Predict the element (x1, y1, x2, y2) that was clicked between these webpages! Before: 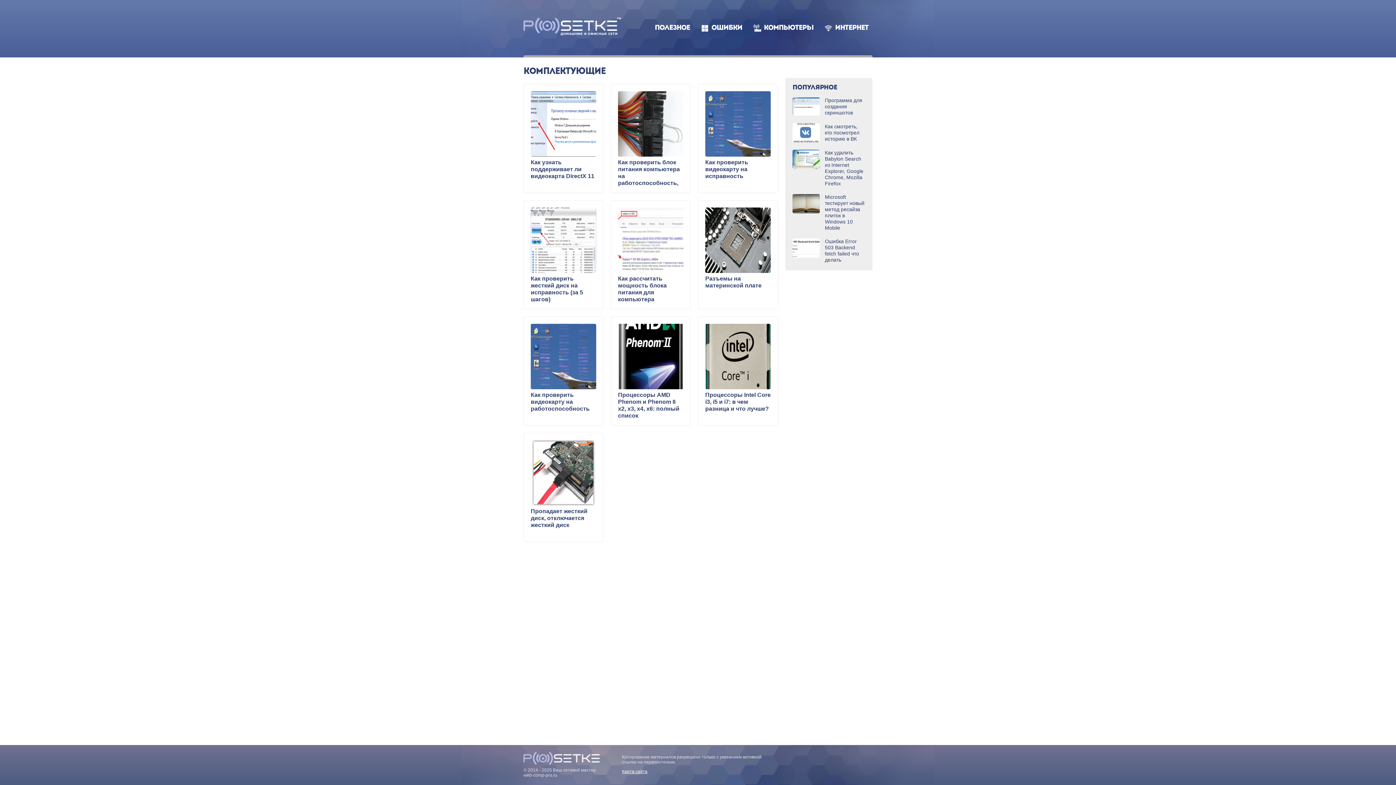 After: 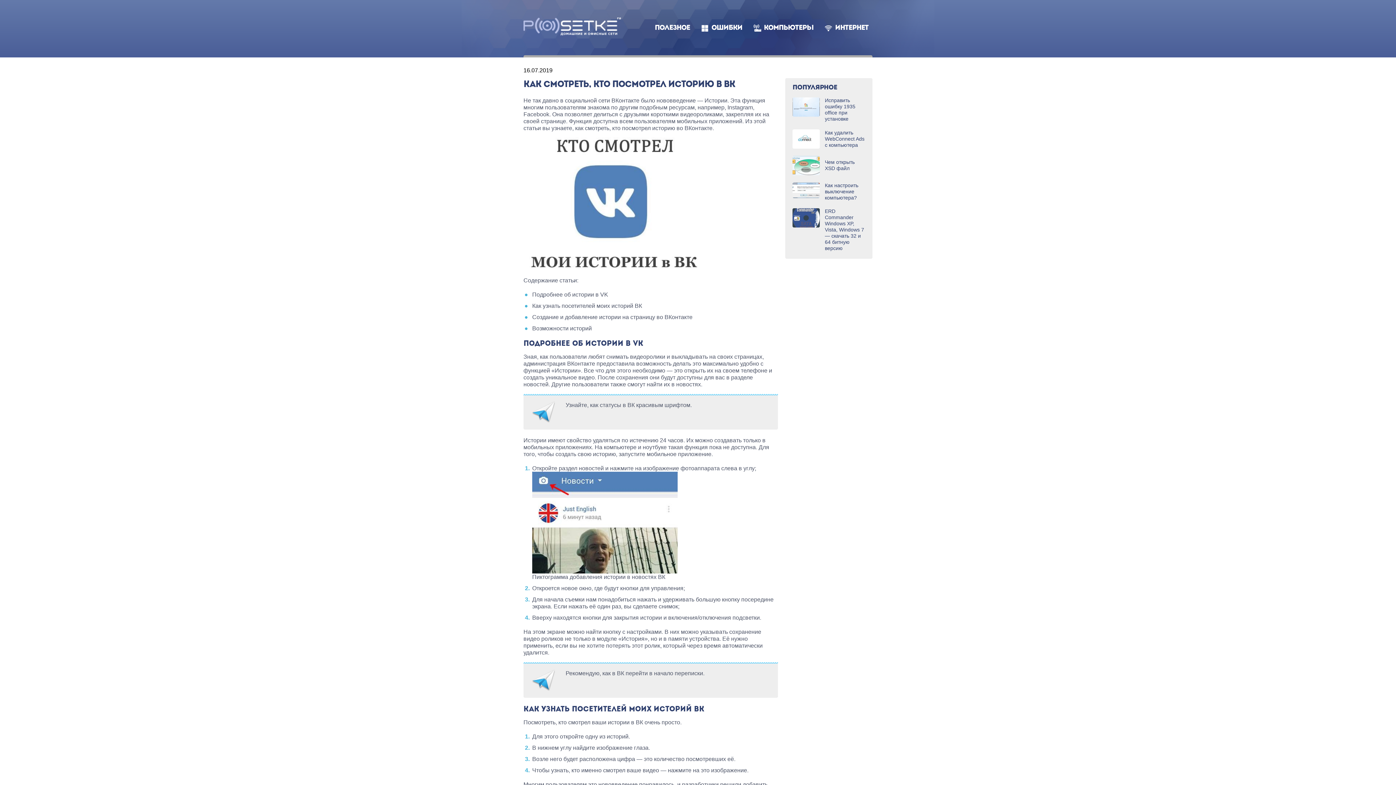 Action: bbox: (792, 123, 865, 142) label: 	
Как смотреть, кто посмотрел историю в ВК